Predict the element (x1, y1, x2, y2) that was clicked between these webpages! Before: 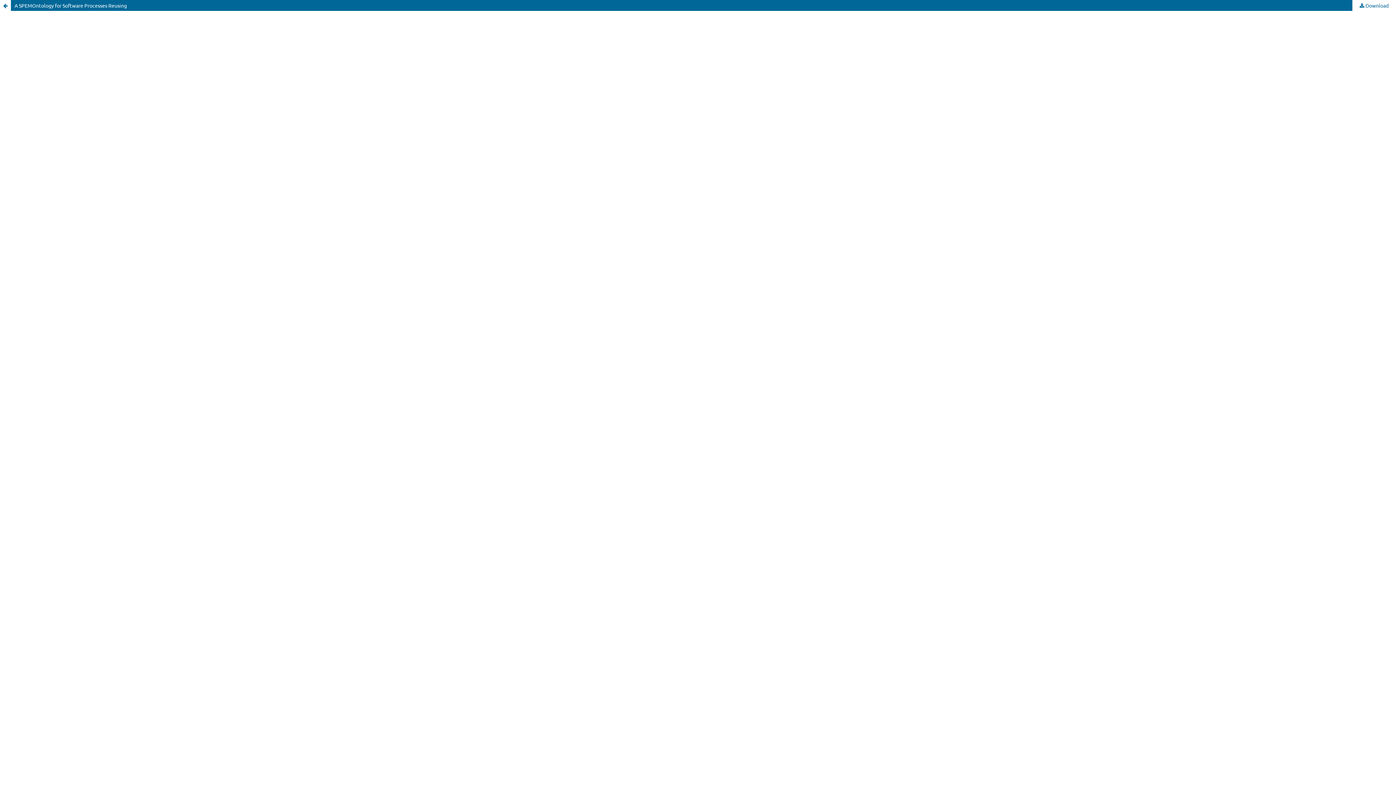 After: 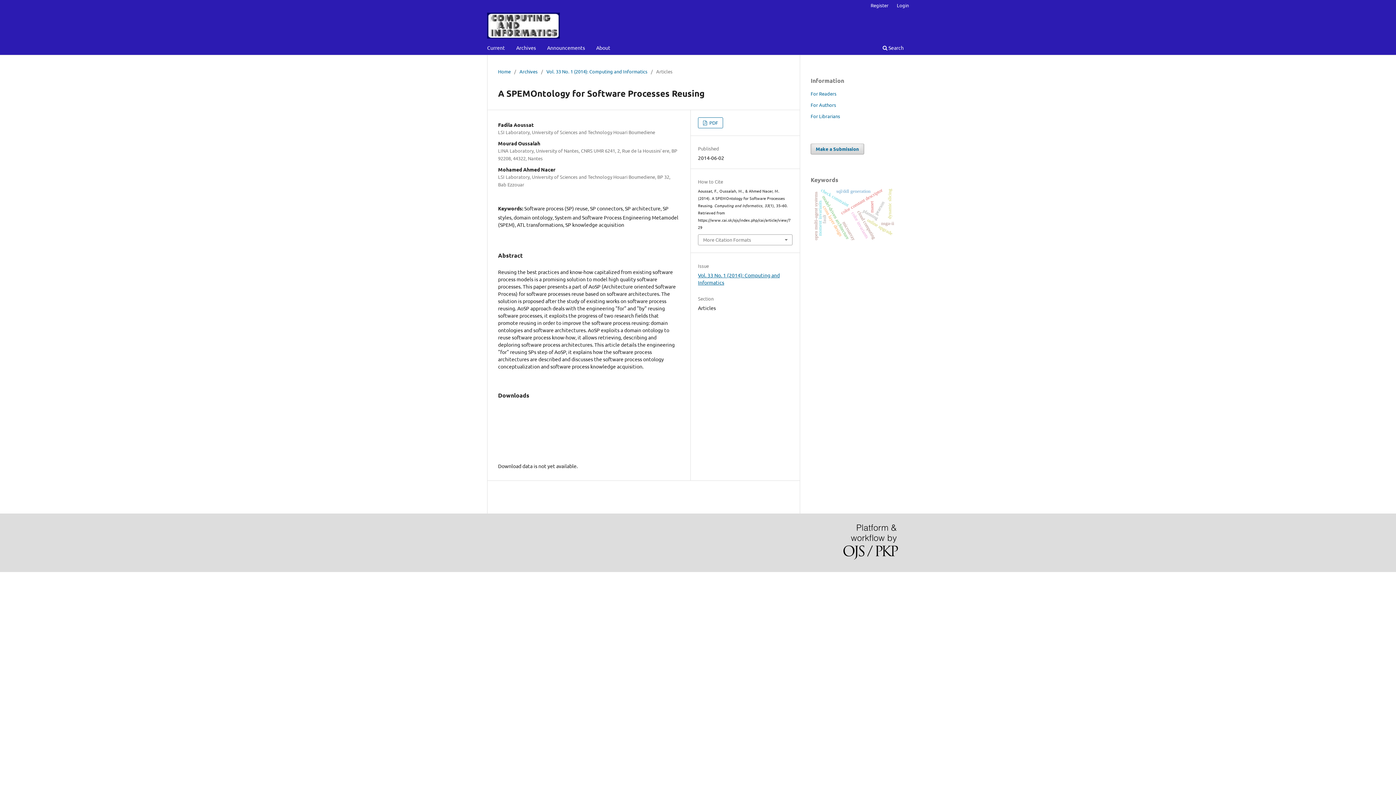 Action: label: Return to Article Details bbox: (0, 0, 10, 10)